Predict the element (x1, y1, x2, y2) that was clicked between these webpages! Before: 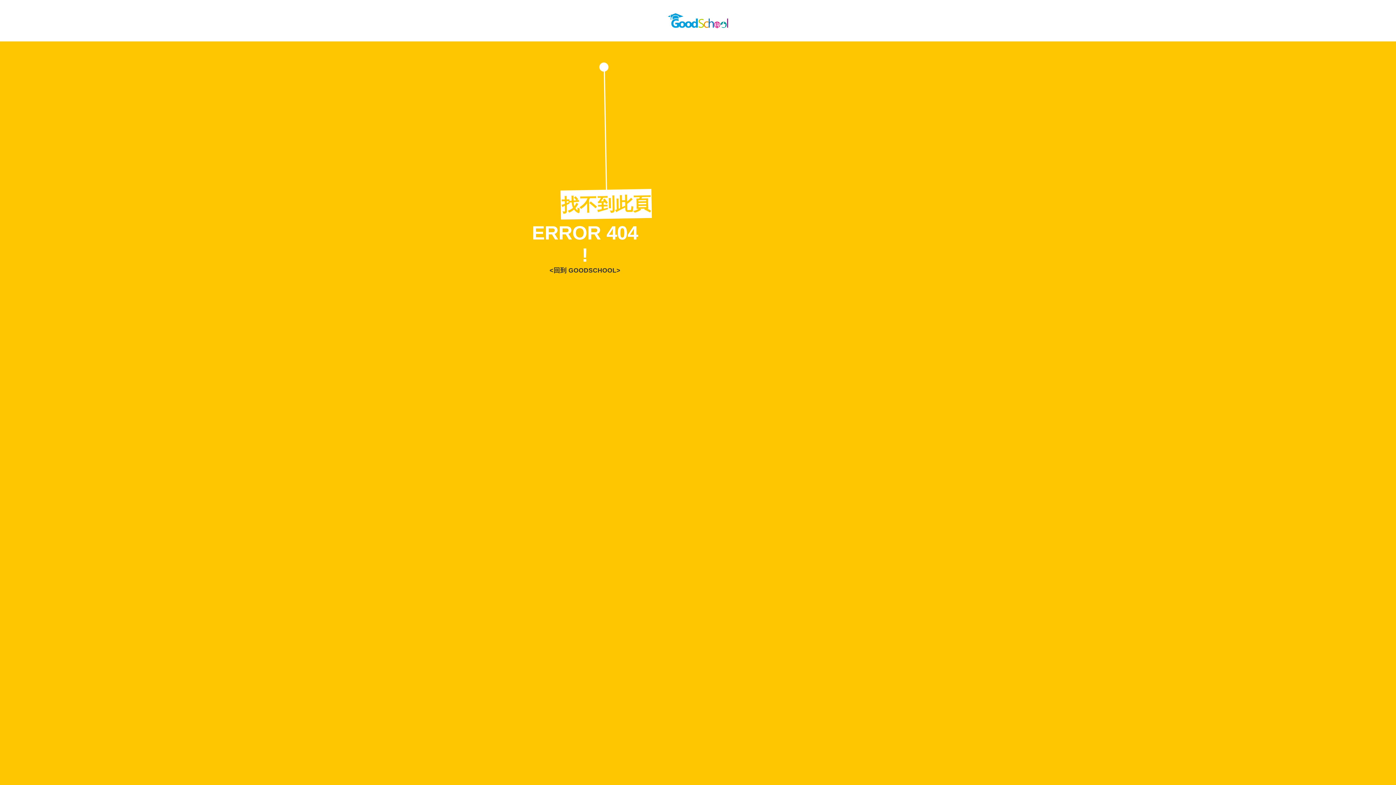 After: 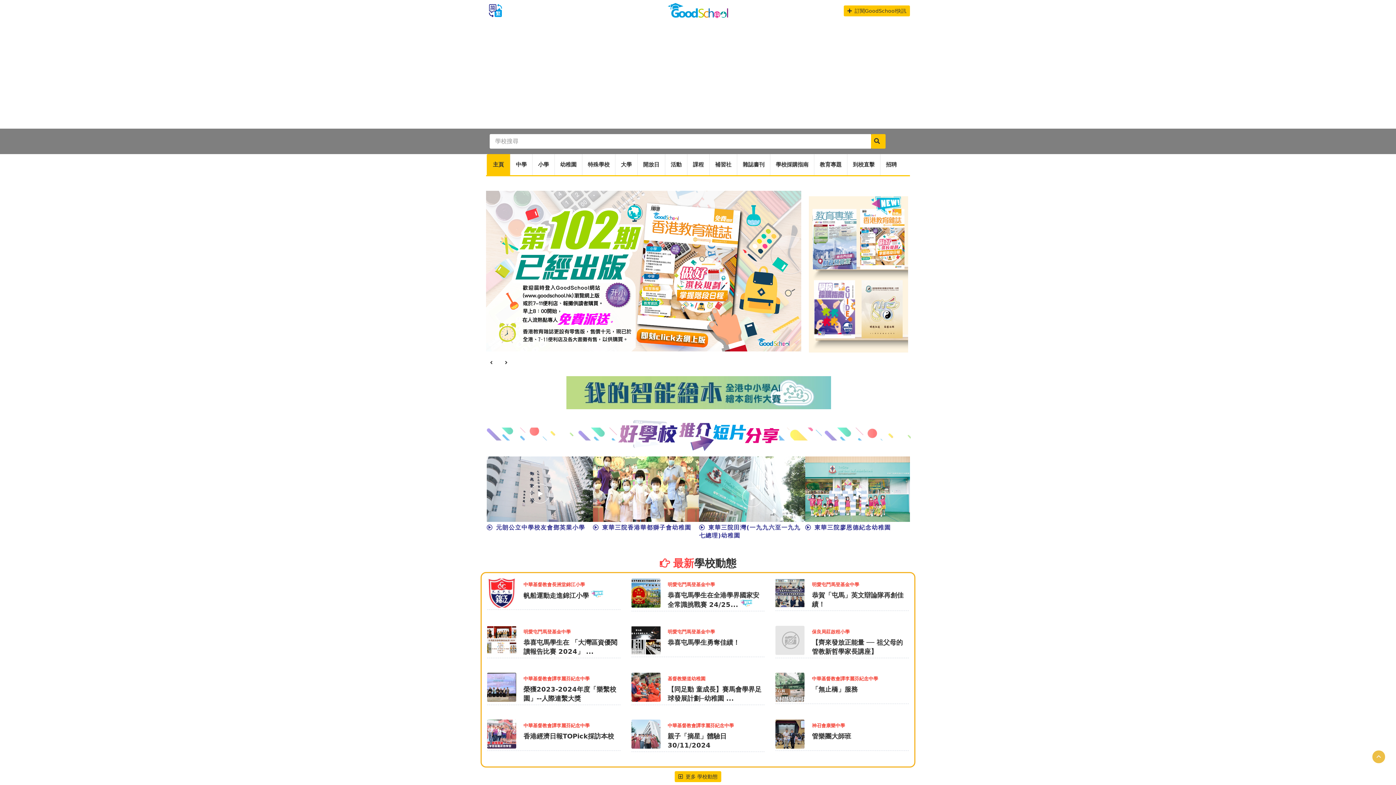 Action: bbox: (665, 21, 730, 31)